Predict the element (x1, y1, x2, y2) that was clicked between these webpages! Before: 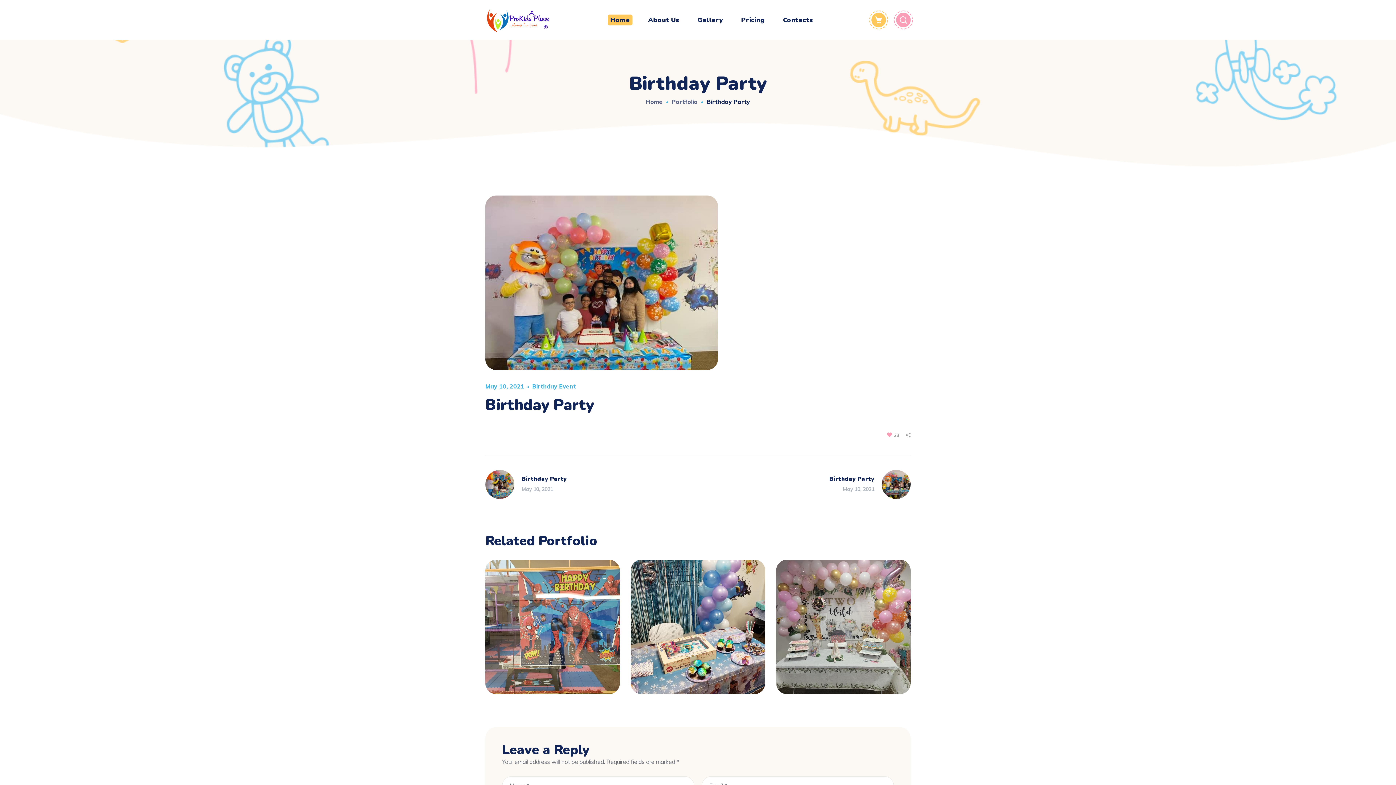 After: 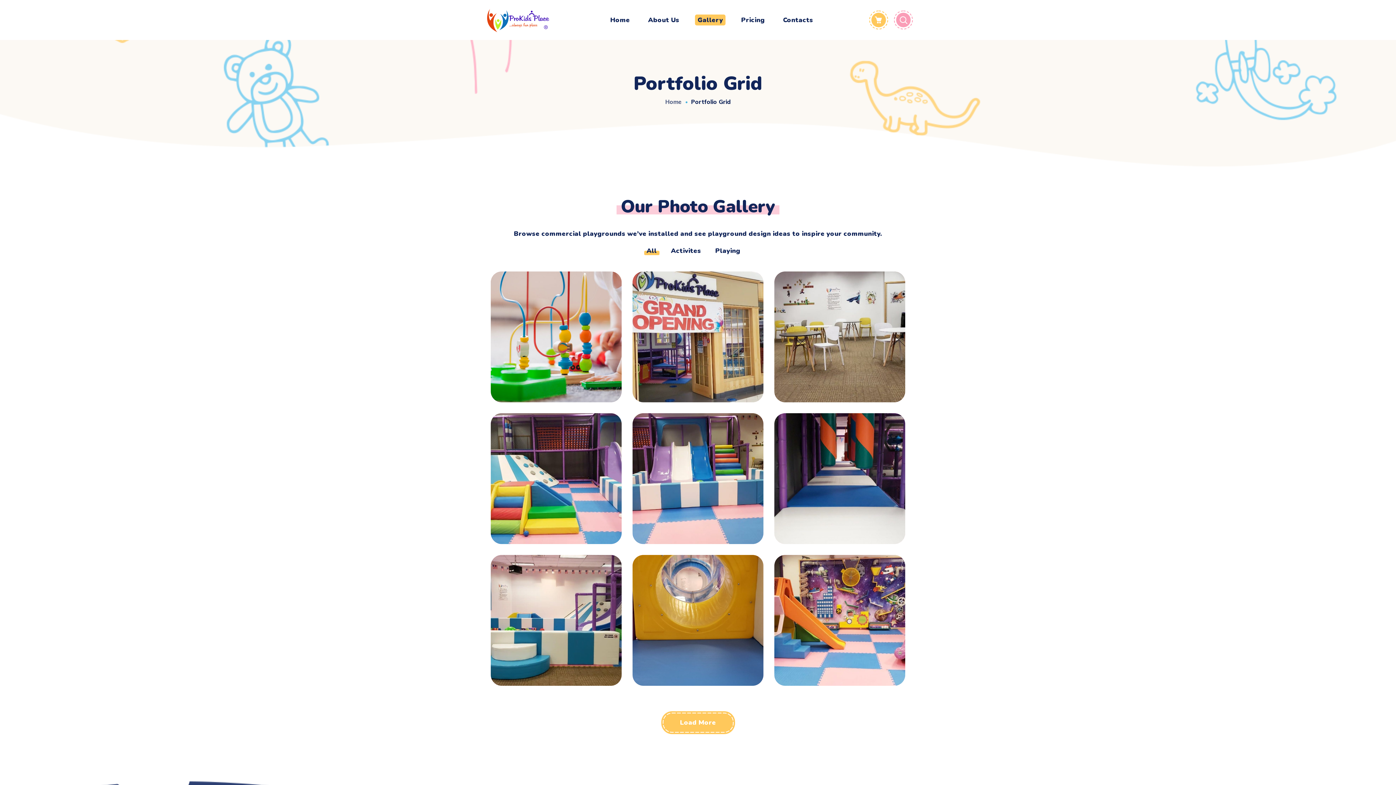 Action: label: Gallery bbox: (688, 0, 732, 40)